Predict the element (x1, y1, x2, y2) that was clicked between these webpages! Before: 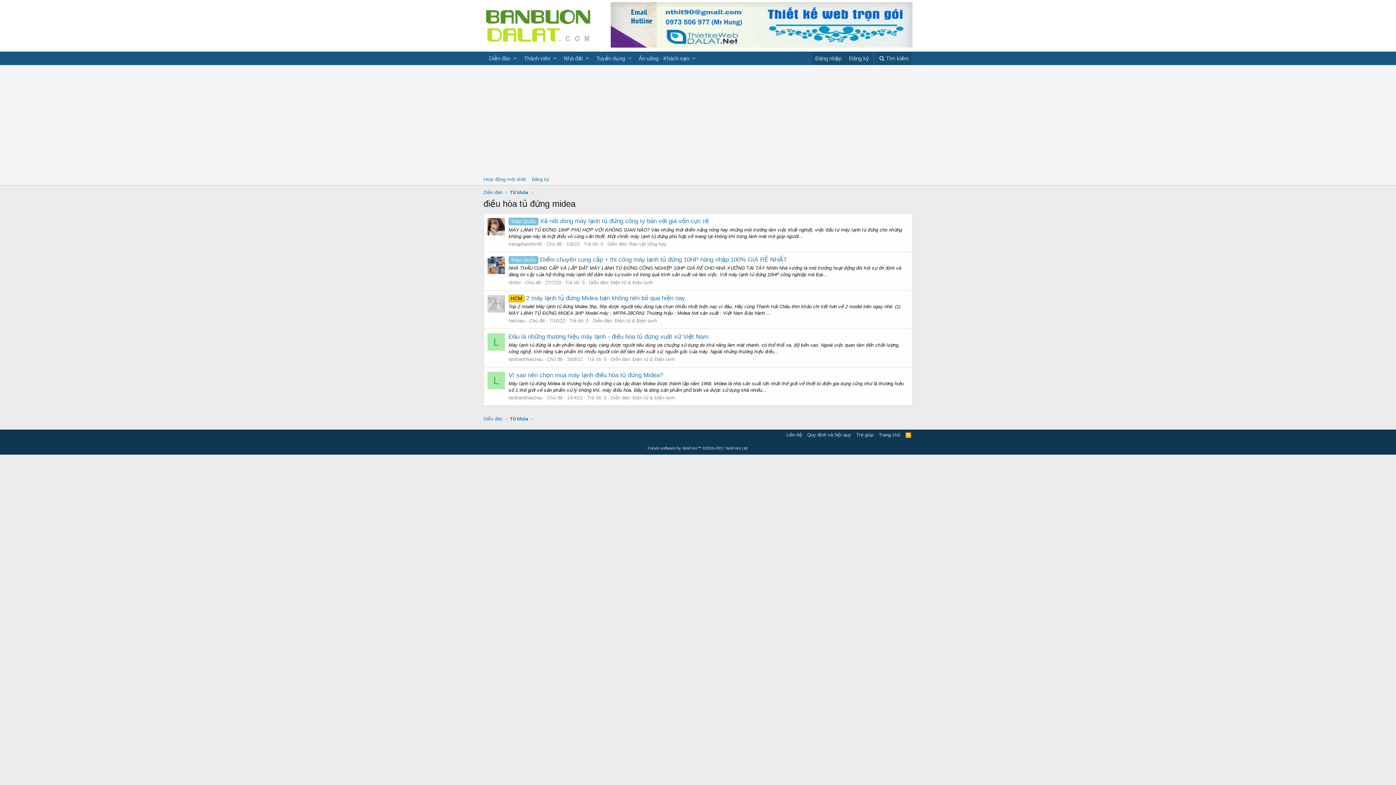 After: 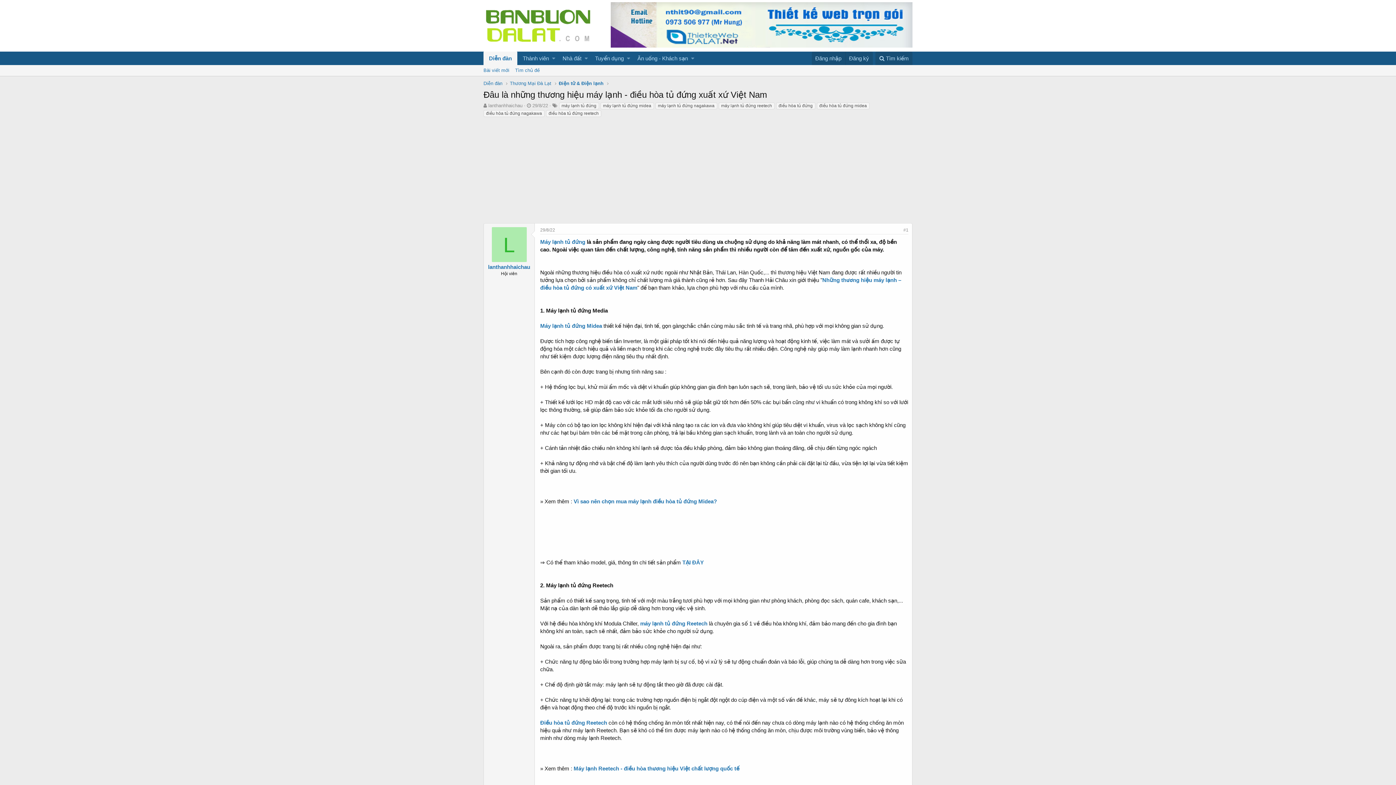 Action: label: Đâu là những thương hiệu máy lạnh - điều hòa tủ đứng xuất xứ Việt Nam bbox: (508, 333, 708, 340)